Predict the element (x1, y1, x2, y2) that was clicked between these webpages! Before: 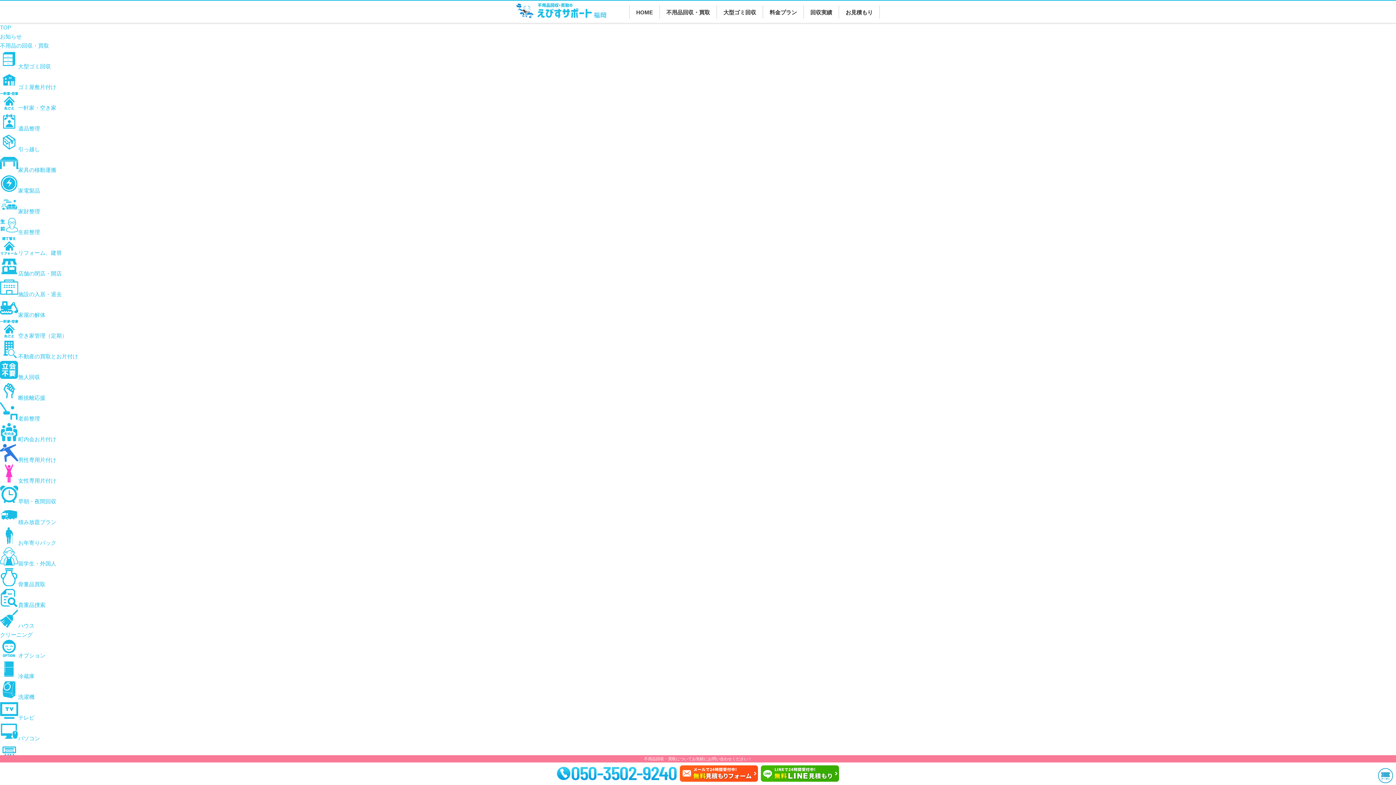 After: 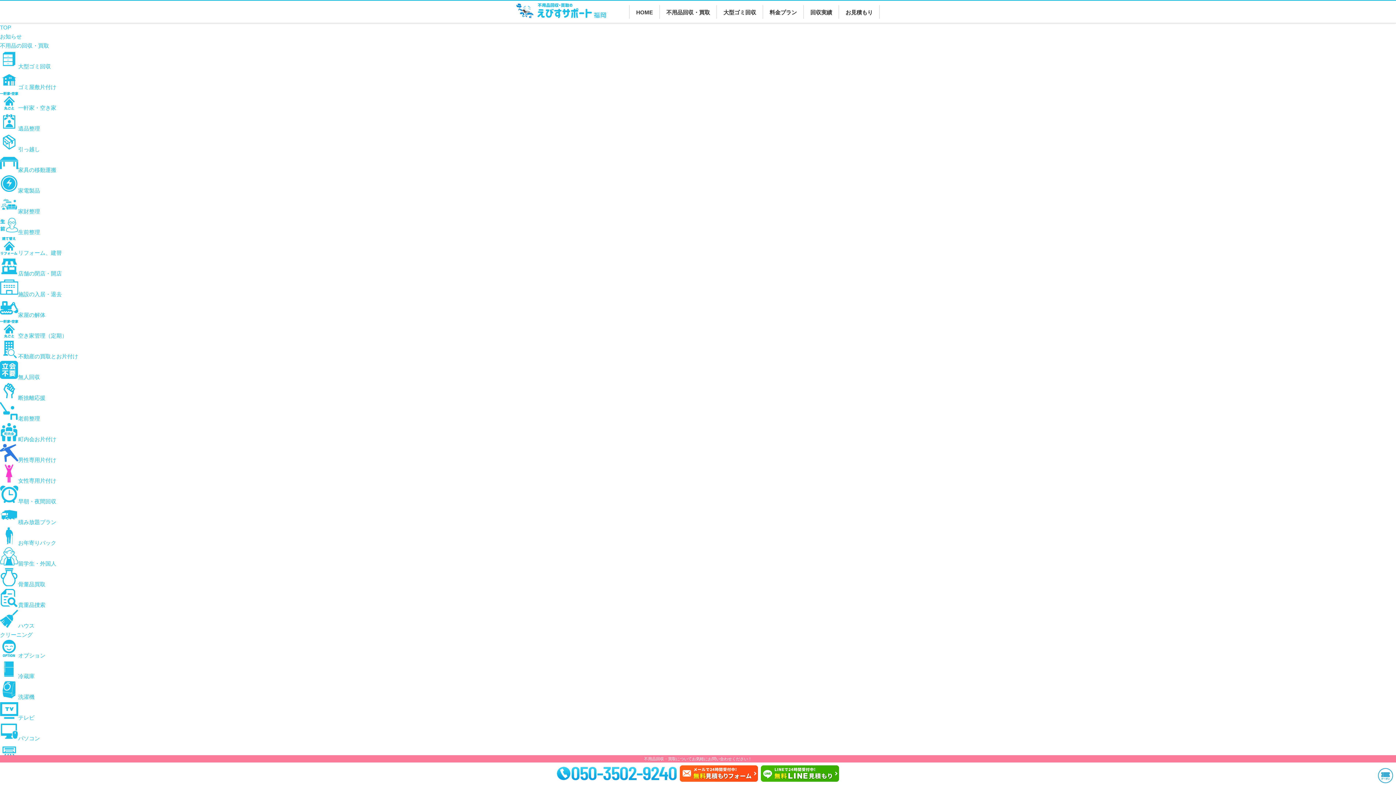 Action: label: 家電製品 bbox: (0, 187, 40, 193)